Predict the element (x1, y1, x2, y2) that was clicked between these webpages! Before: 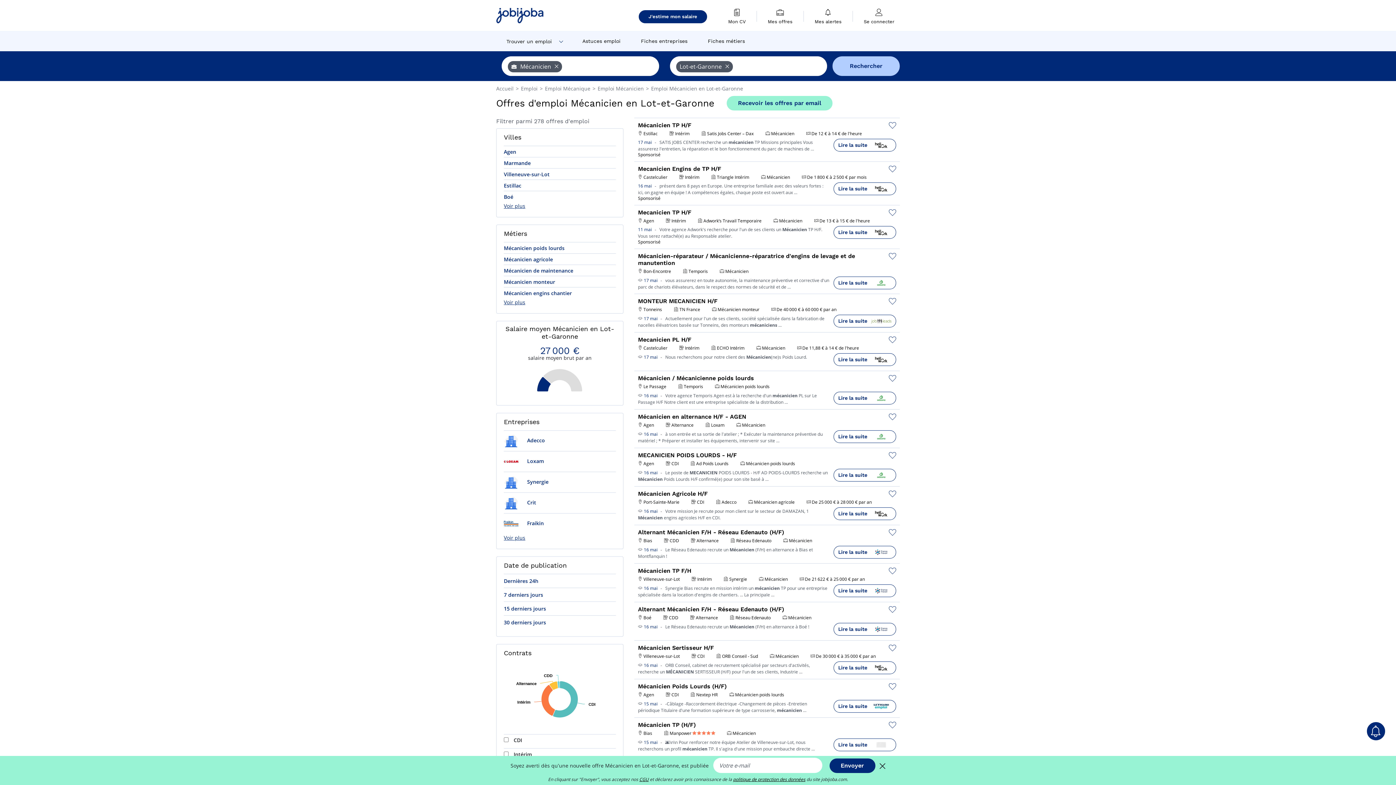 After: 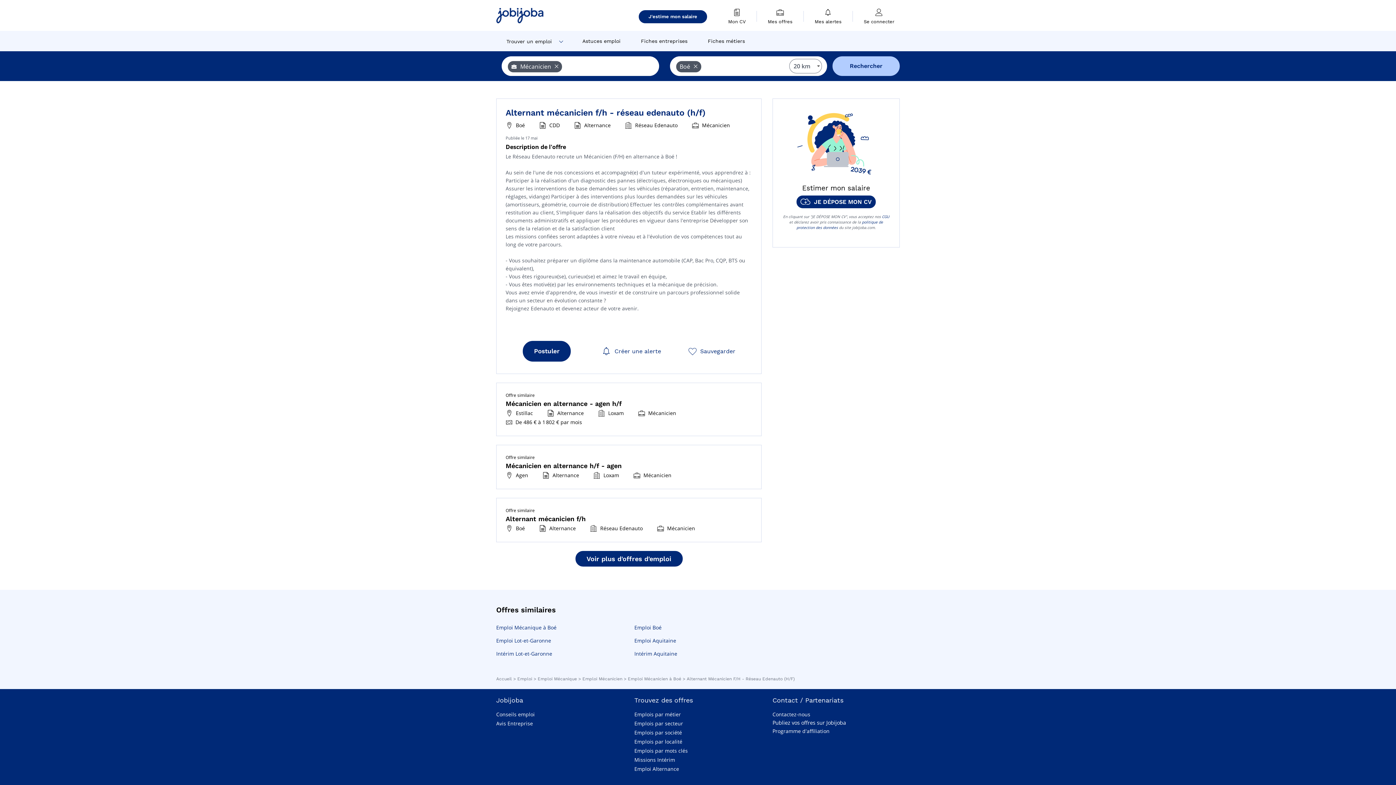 Action: bbox: (638, 622, 643, 630) label:  